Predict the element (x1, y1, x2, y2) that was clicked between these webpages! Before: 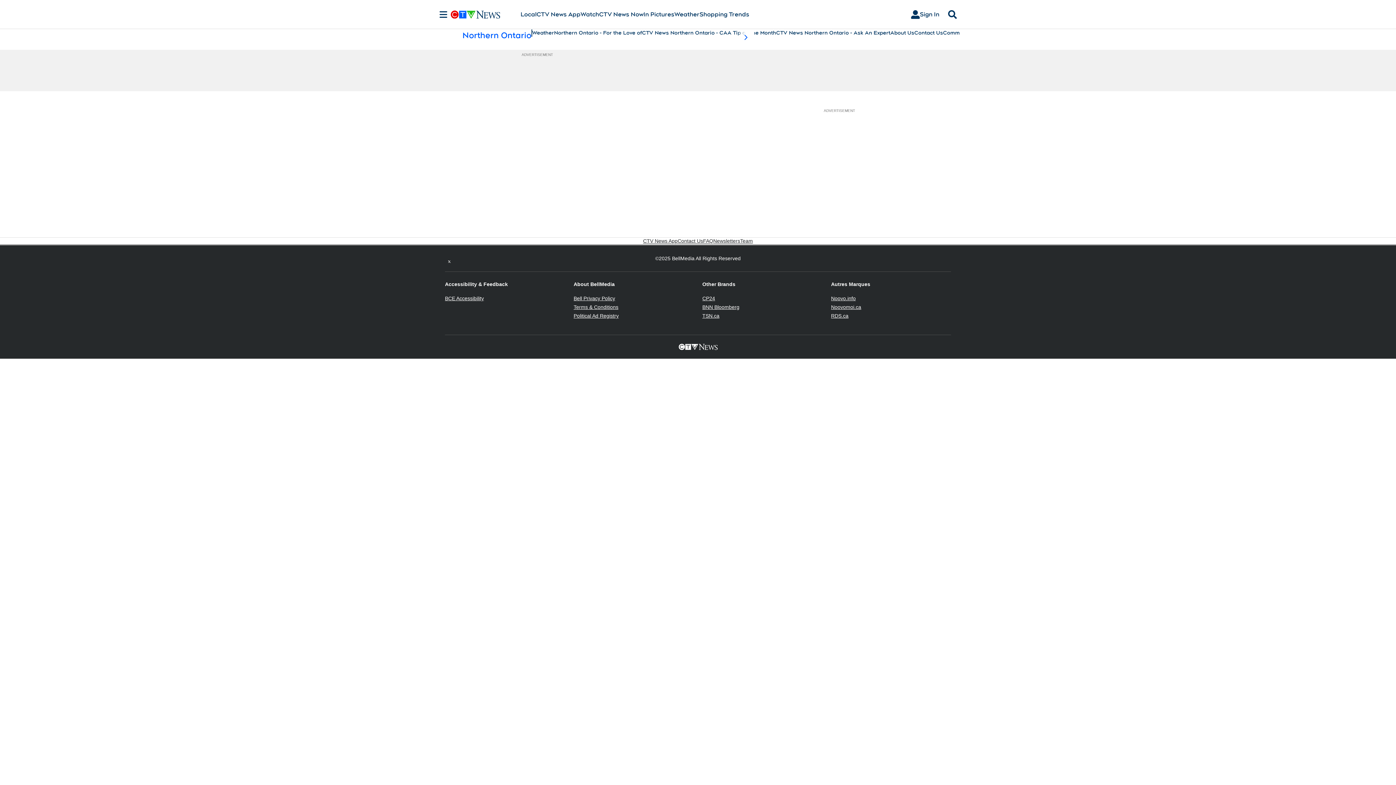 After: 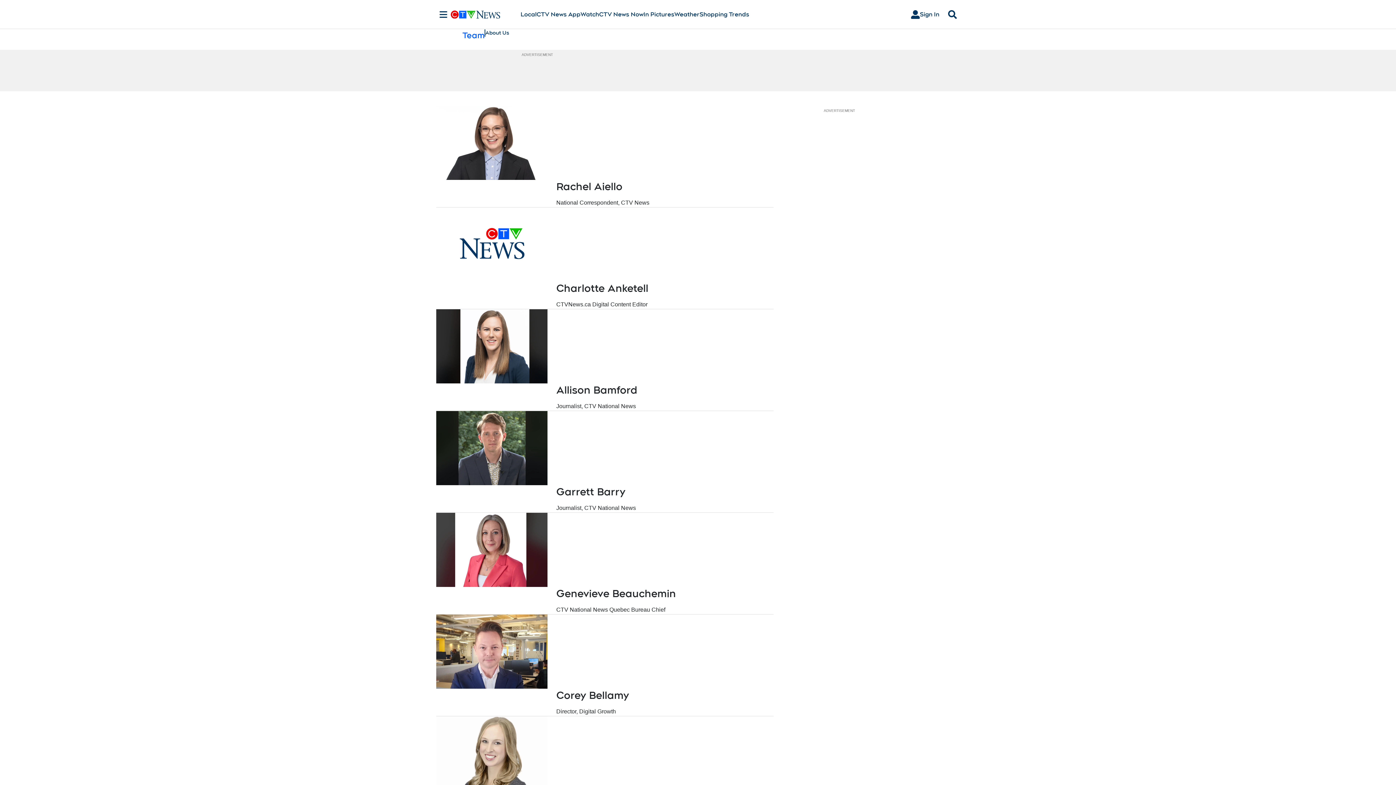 Action: bbox: (740, 237, 753, 244) label: Team